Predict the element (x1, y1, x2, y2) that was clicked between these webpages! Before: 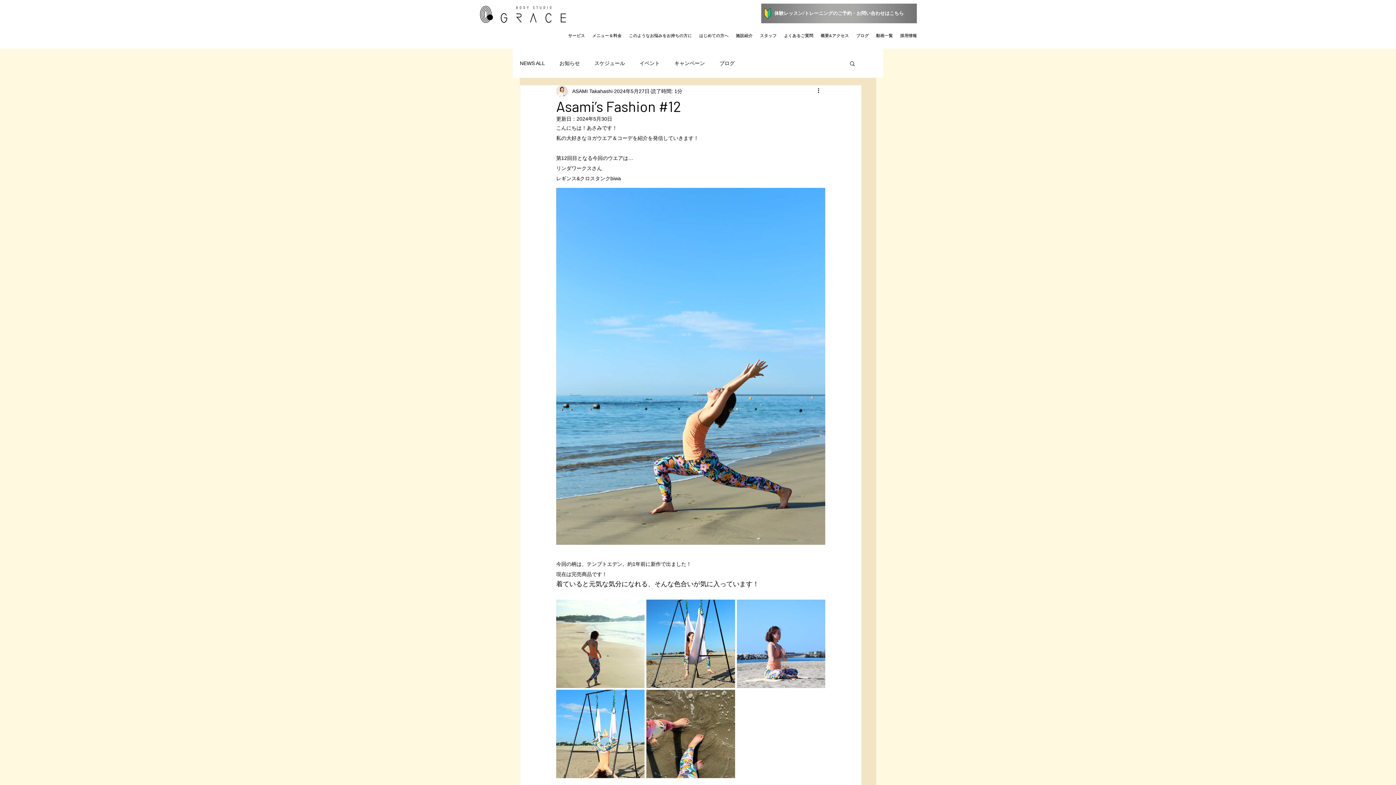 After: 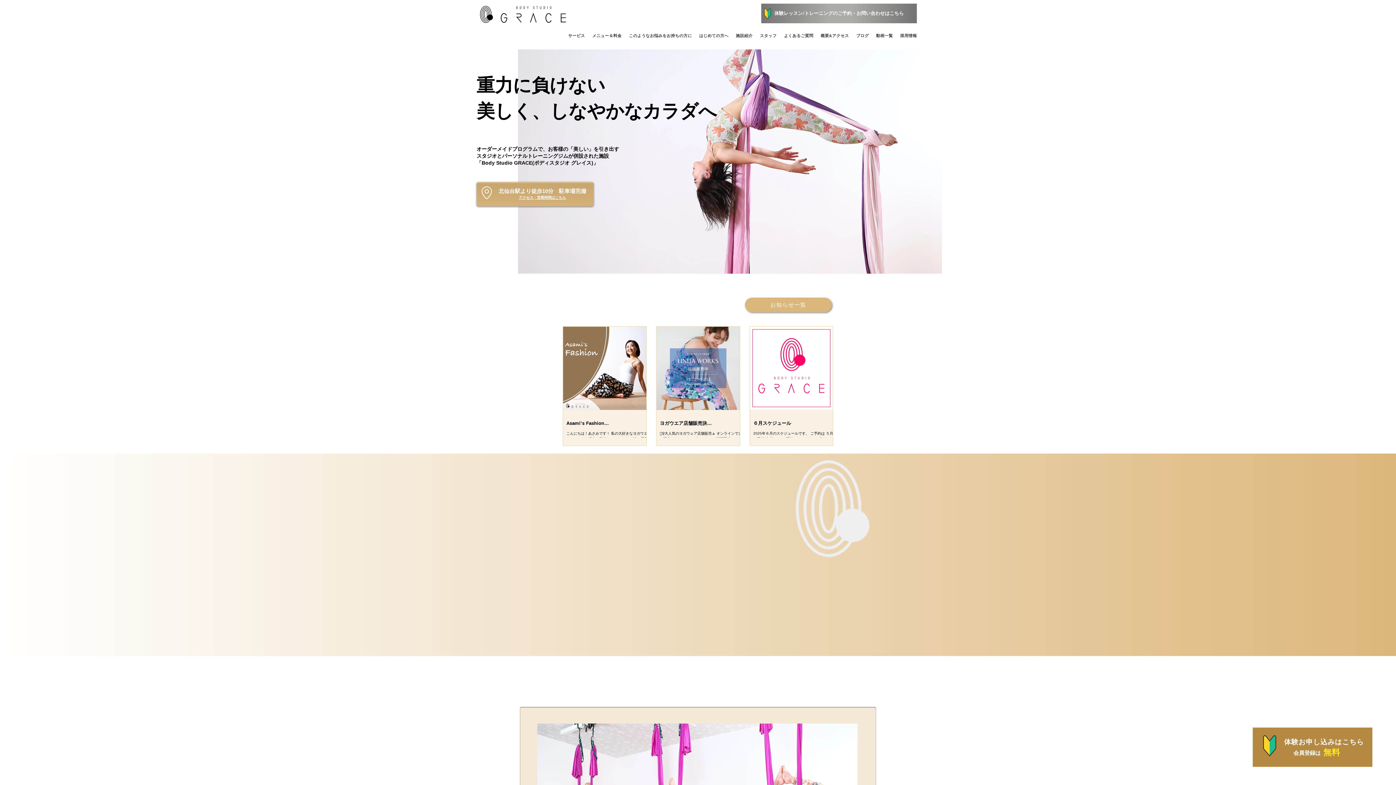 Action: label: ブログ bbox: (853, 31, 871, 40)